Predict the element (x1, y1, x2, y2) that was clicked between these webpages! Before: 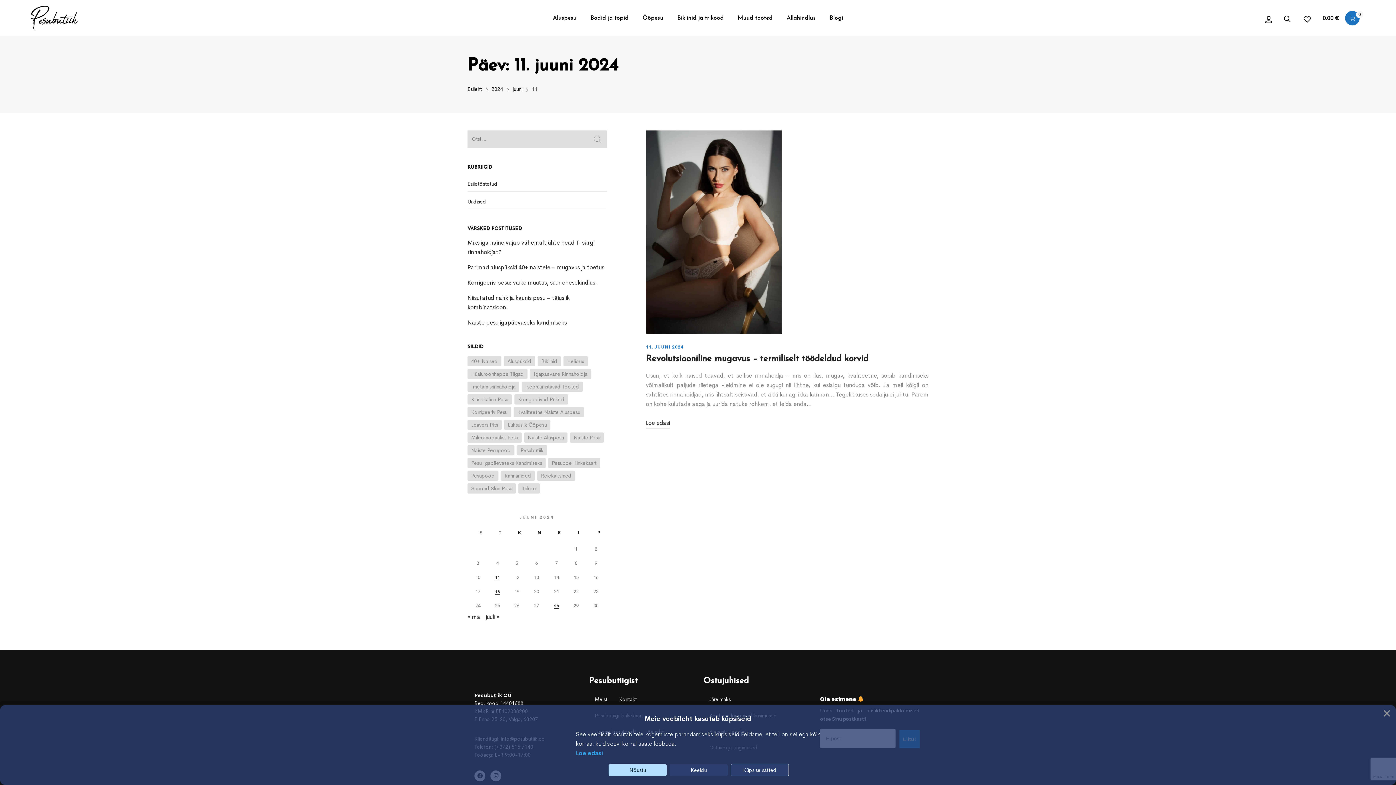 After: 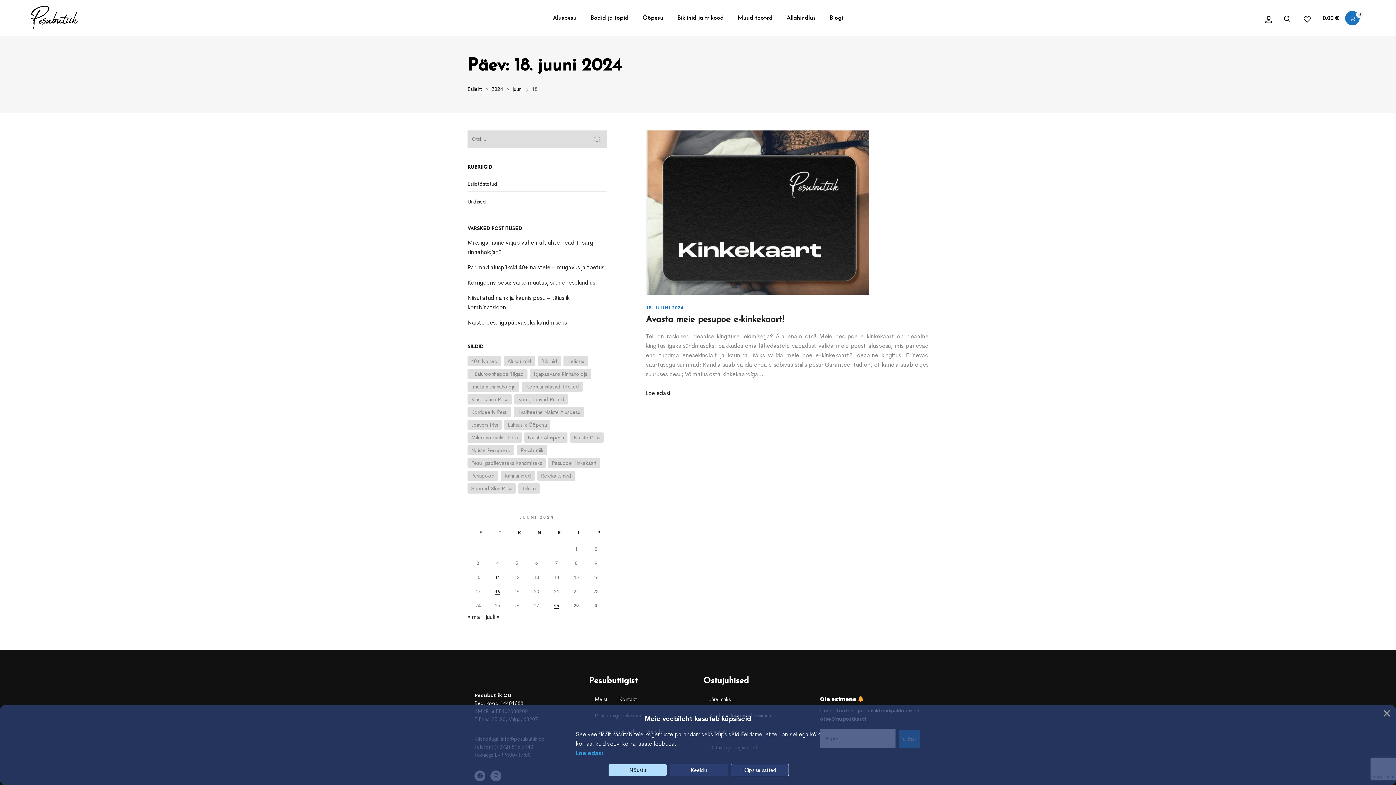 Action: bbox: (495, 589, 500, 595) label: 18. June 2024 avaldatud postitused